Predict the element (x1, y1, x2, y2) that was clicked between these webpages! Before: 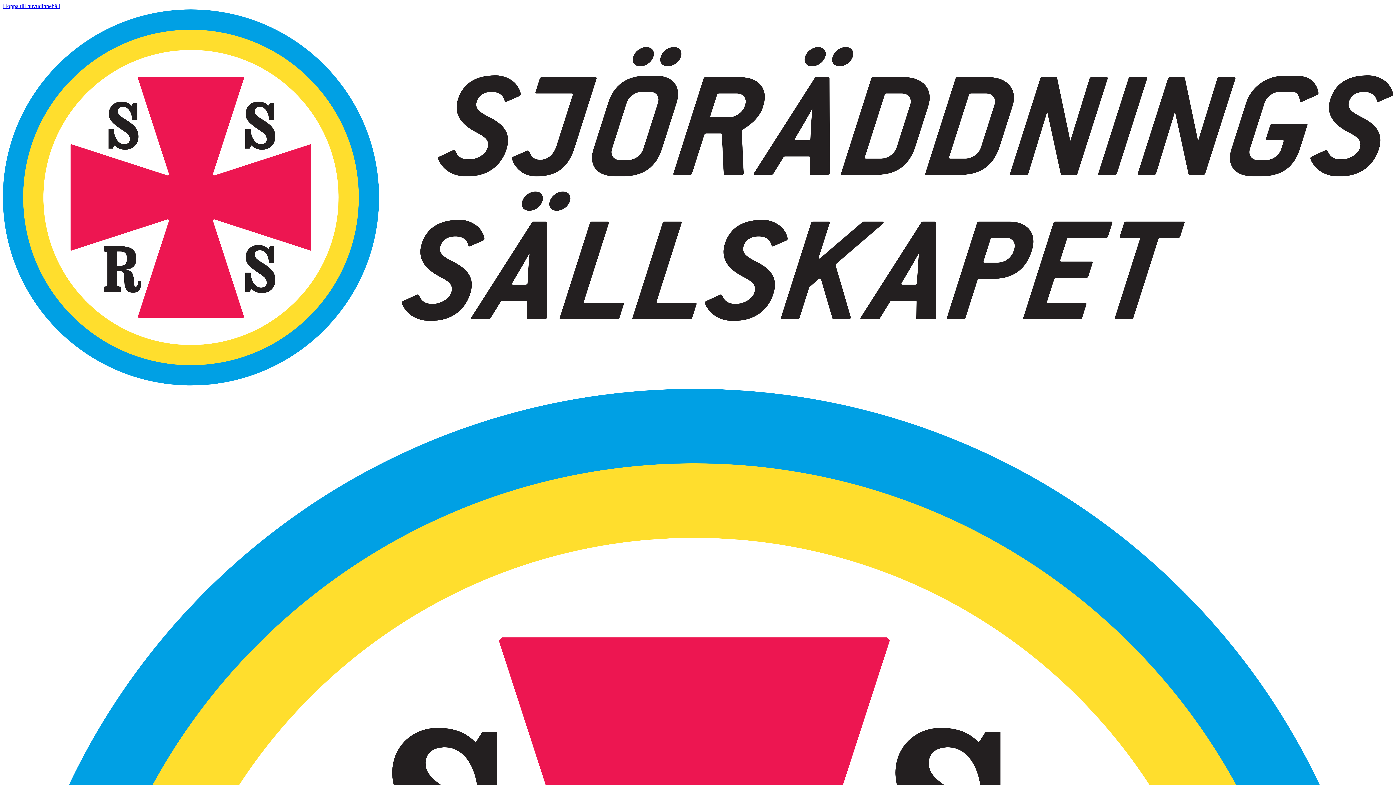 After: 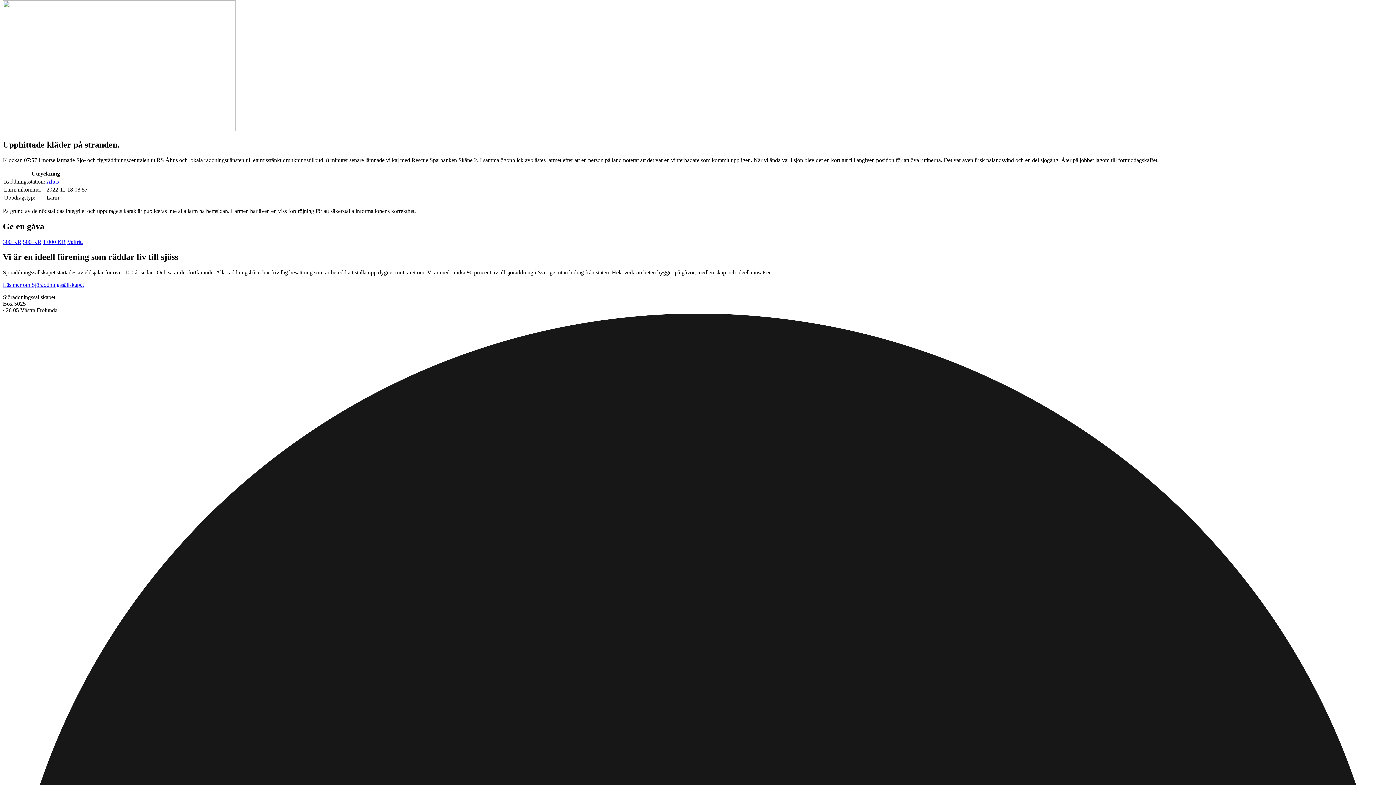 Action: bbox: (2, 2, 60, 9) label: Hoppa till huvudinnehåll